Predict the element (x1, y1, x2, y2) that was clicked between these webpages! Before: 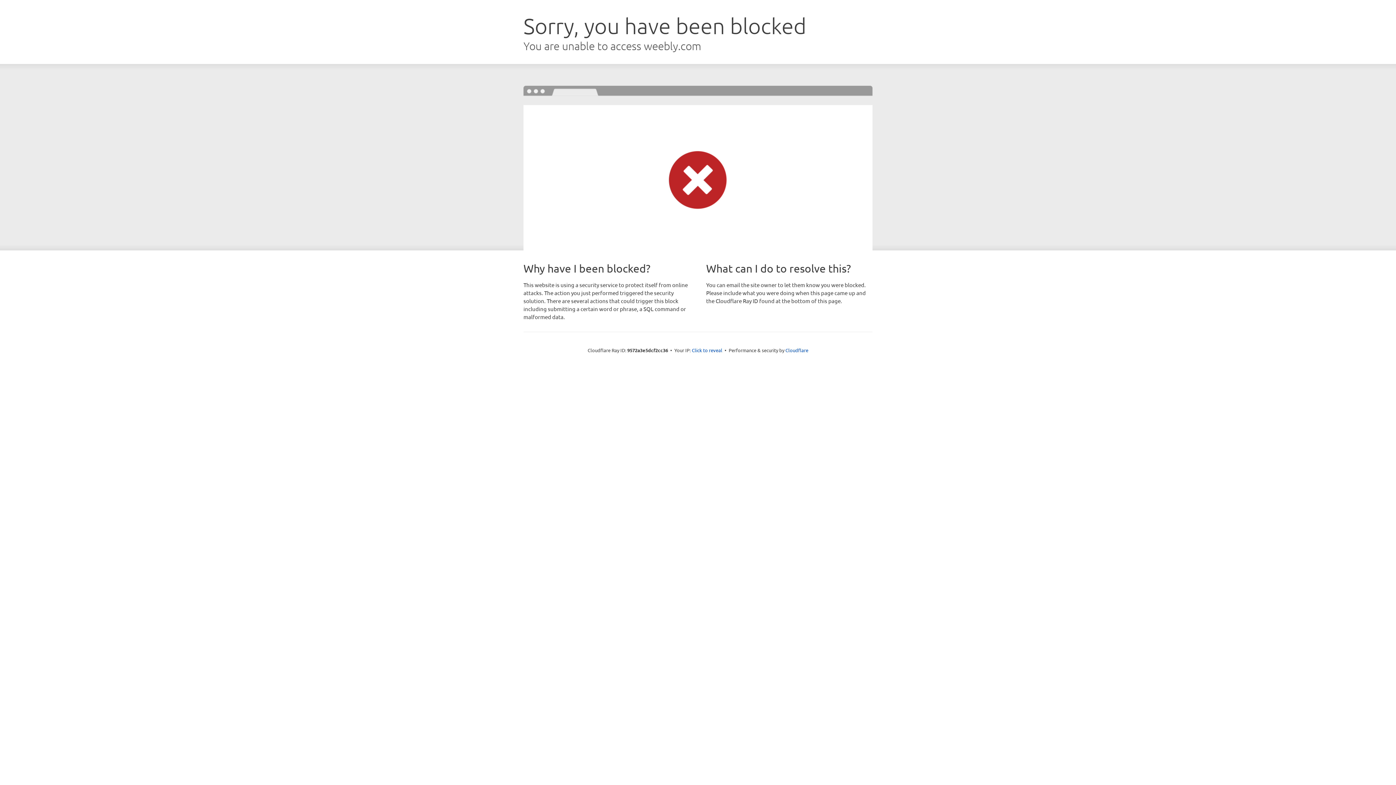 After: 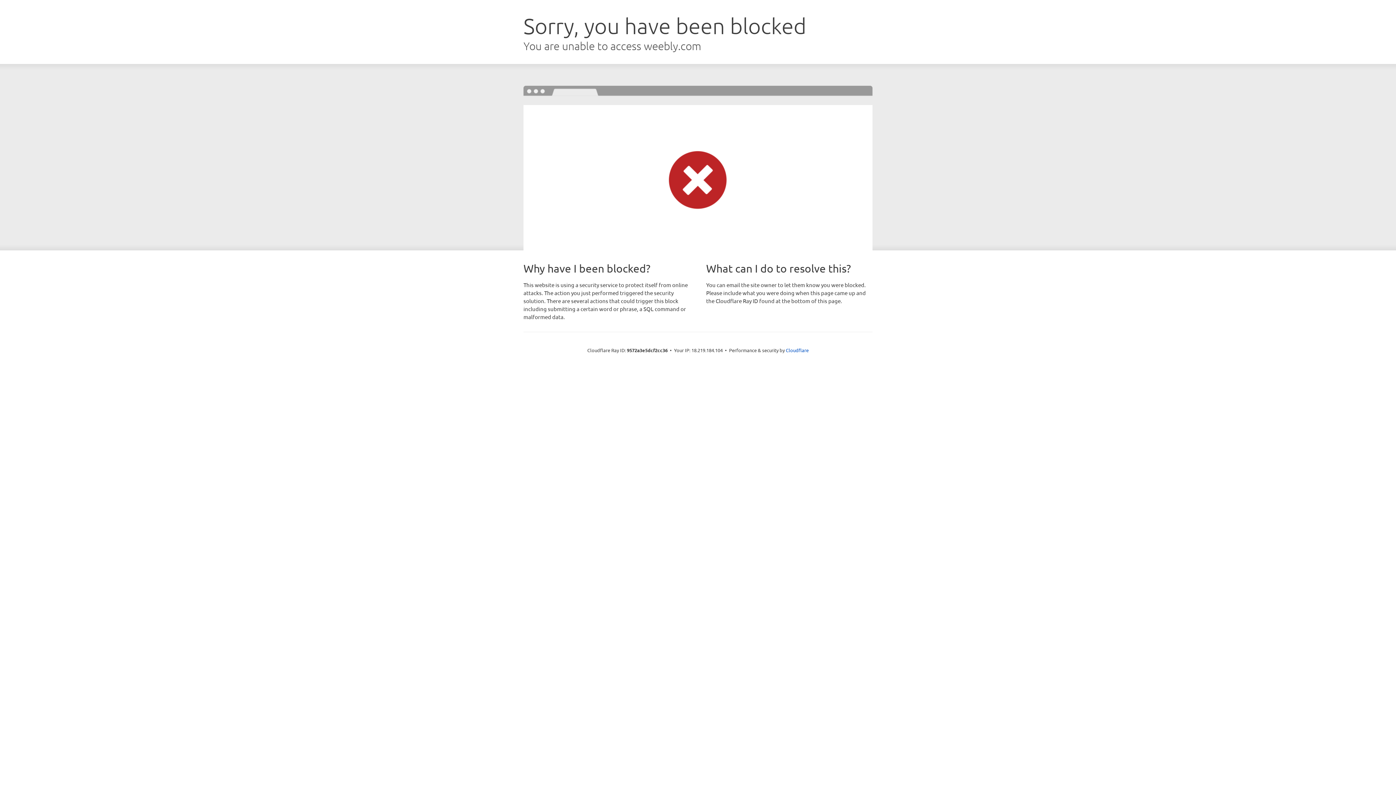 Action: label: Click to reveal bbox: (692, 346, 722, 353)